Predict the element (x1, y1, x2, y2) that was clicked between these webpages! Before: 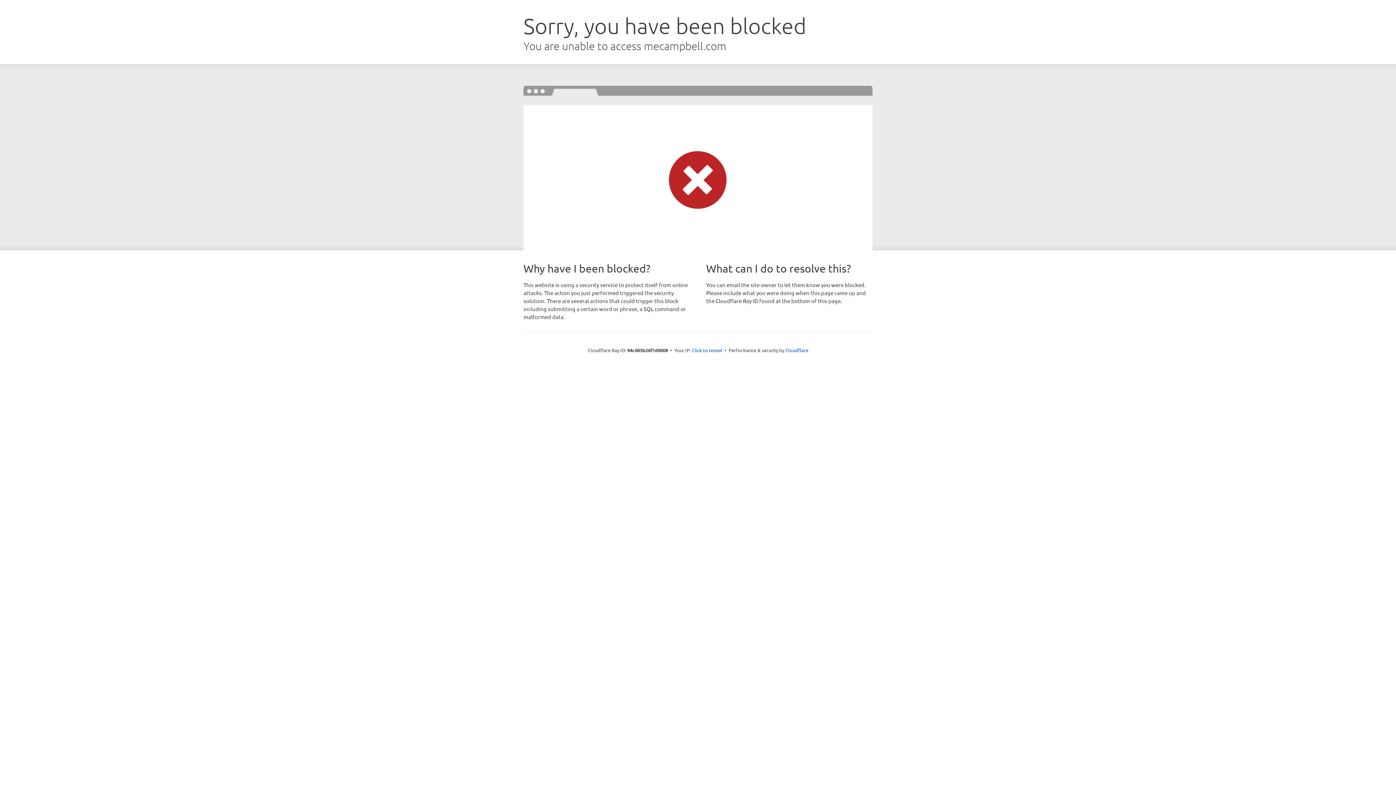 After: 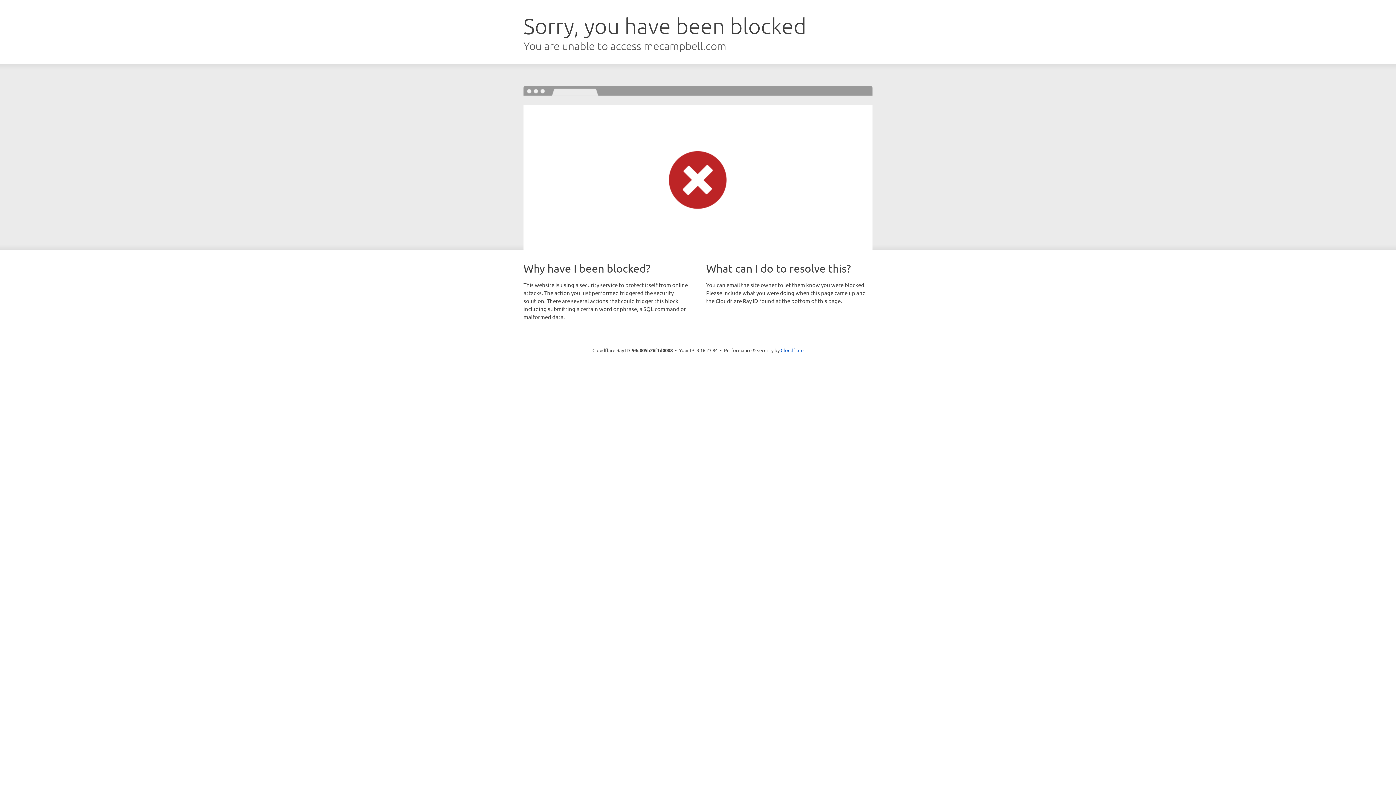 Action: bbox: (692, 346, 722, 353) label: Click to reveal